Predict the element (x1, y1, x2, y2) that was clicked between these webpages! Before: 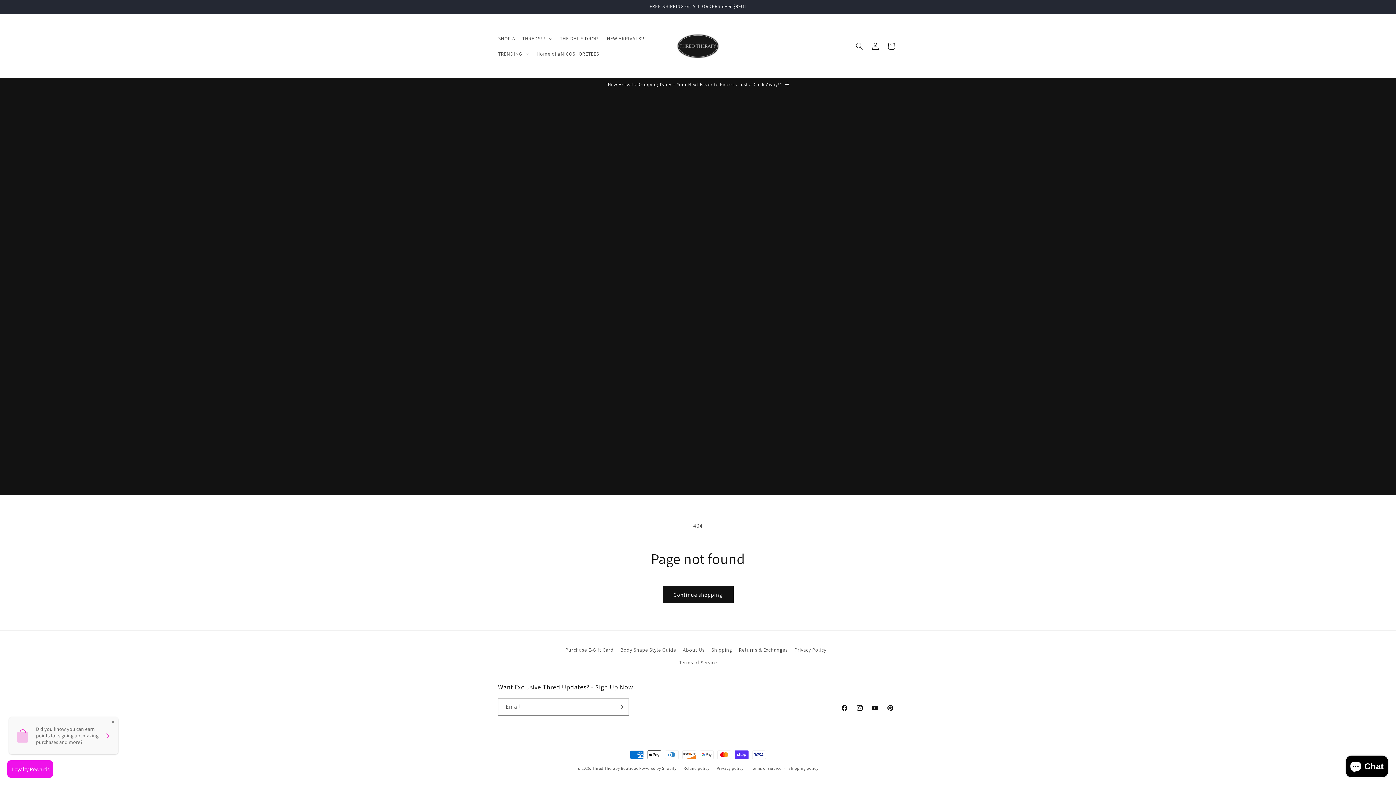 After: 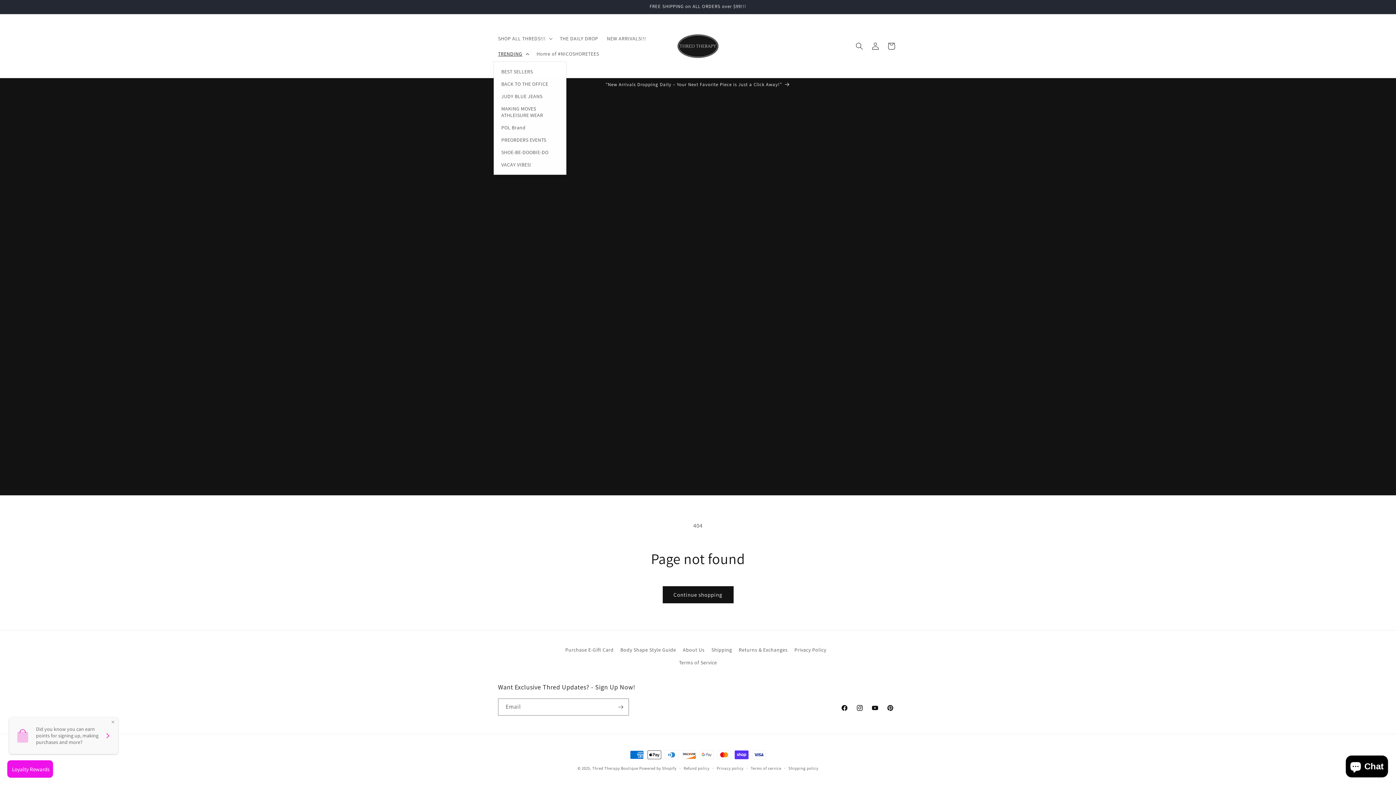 Action: label: TRENDING bbox: (493, 46, 532, 61)